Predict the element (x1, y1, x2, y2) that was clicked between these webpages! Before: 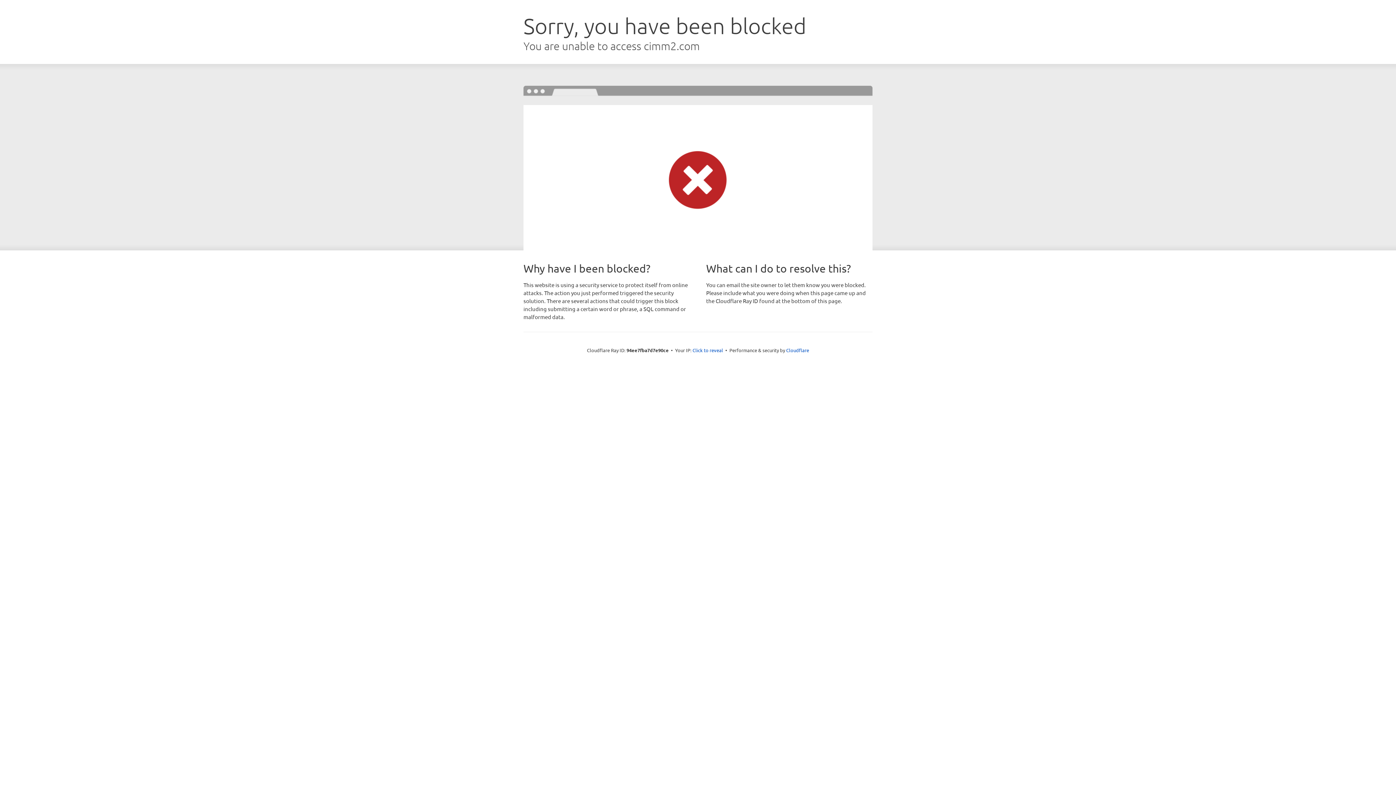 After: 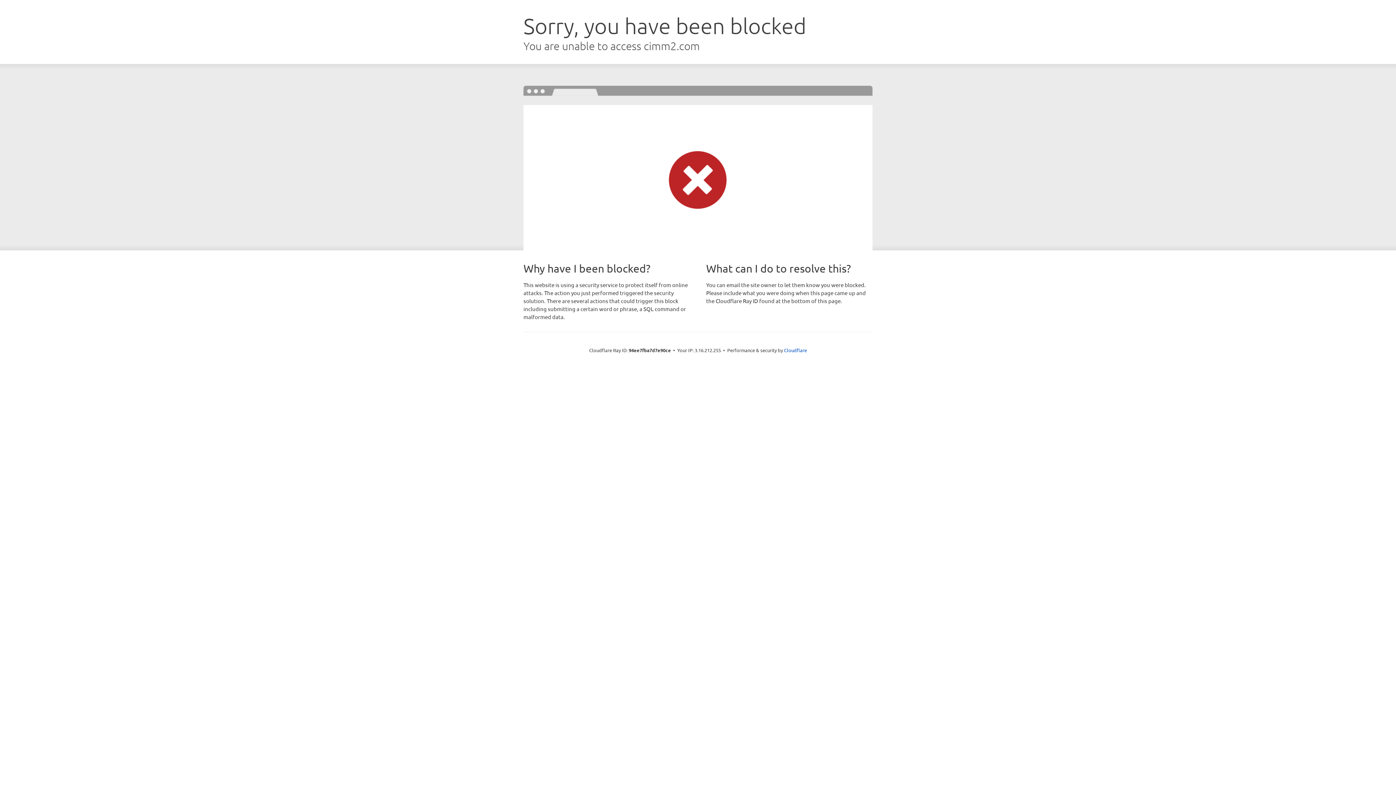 Action: bbox: (692, 346, 723, 353) label: Click to reveal